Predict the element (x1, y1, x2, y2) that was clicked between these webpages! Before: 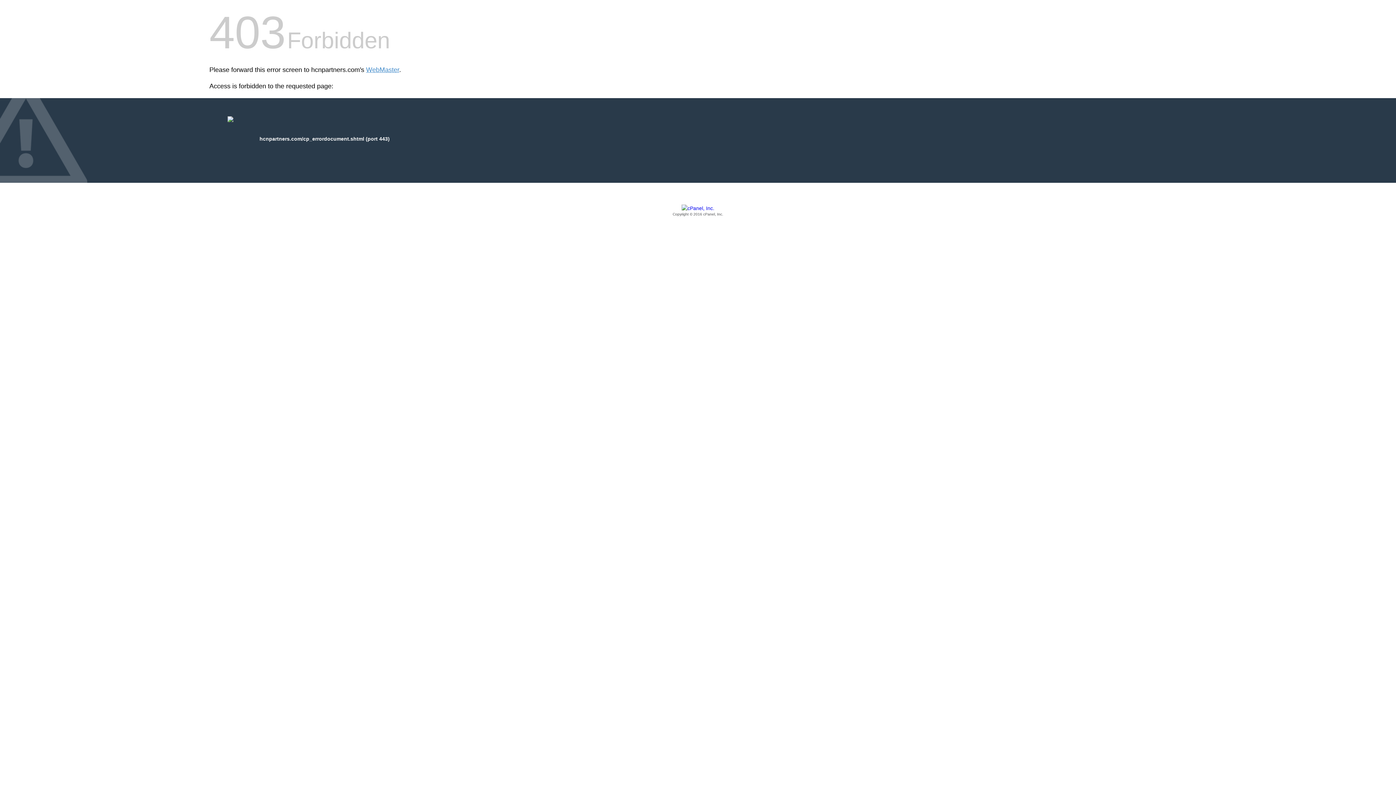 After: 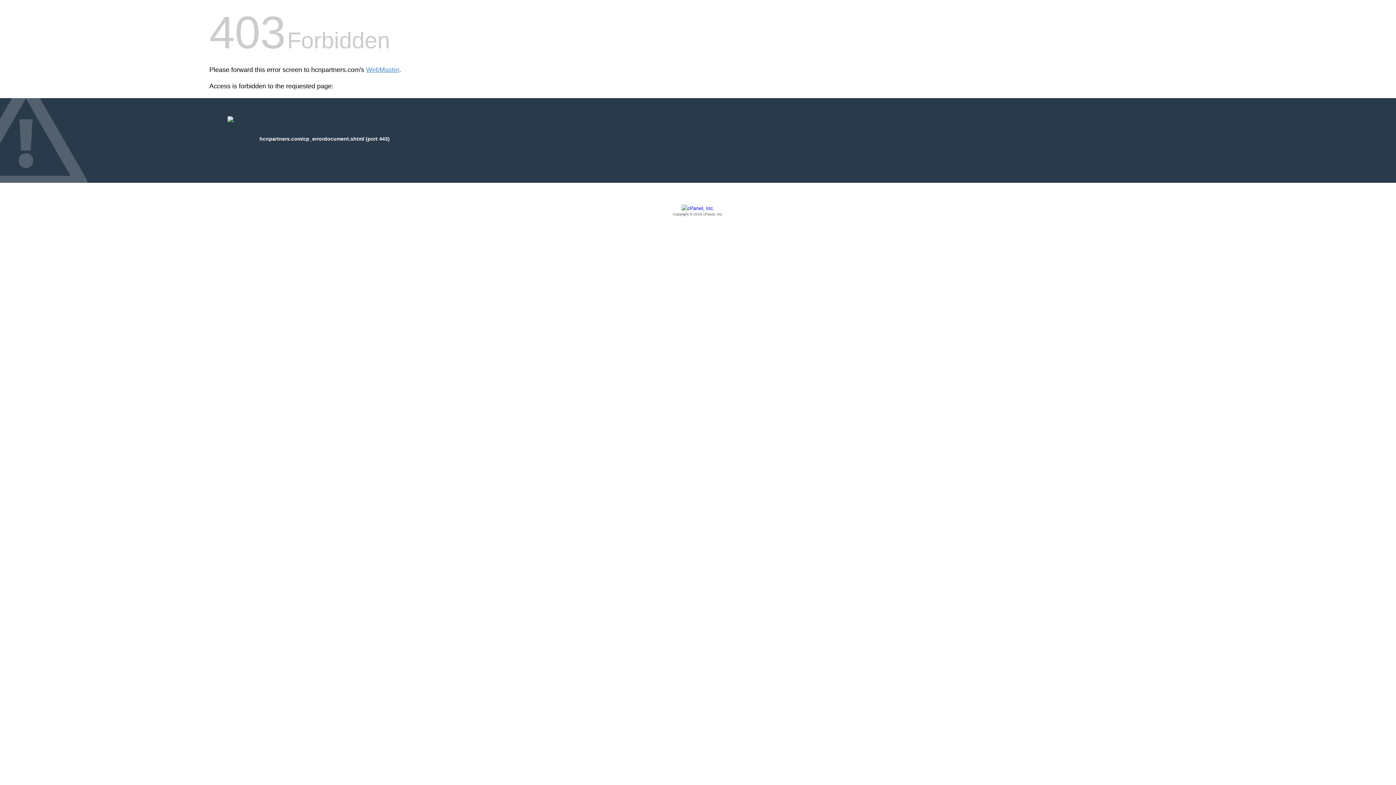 Action: bbox: (209, 205, 1186, 217) label: Copyright © 2016 cPanel, Inc.